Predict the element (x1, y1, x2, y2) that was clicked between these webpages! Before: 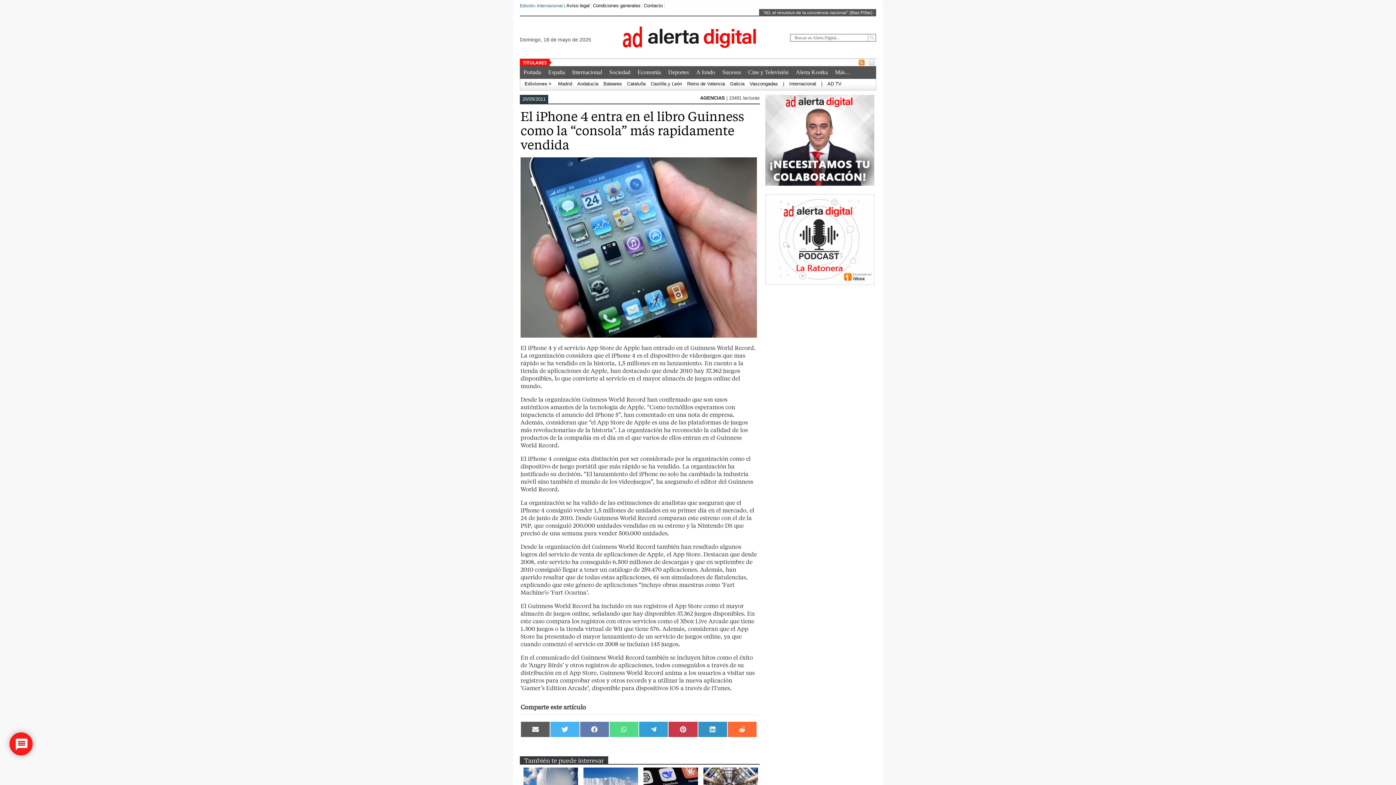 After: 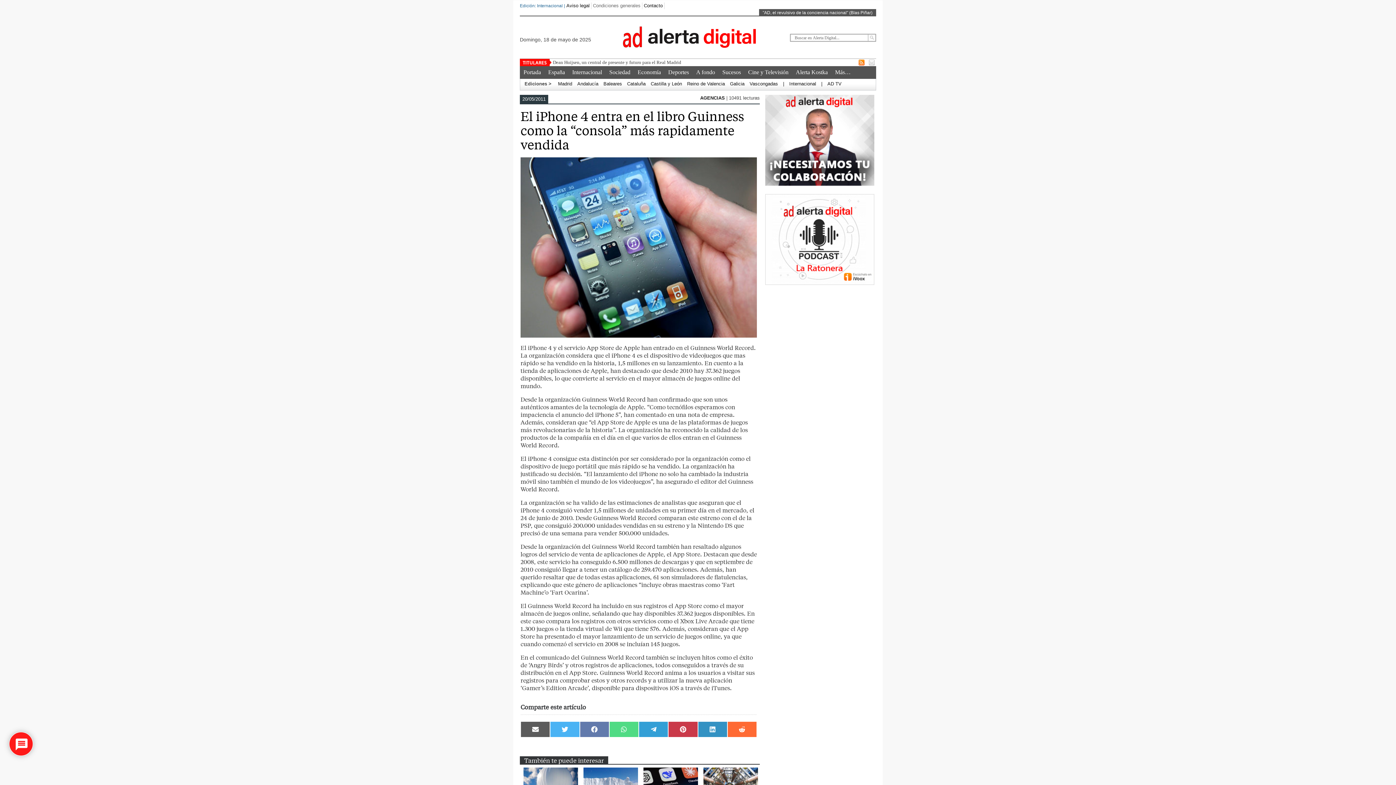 Action: bbox: (591, 2, 642, 9) label: Condiciones generales